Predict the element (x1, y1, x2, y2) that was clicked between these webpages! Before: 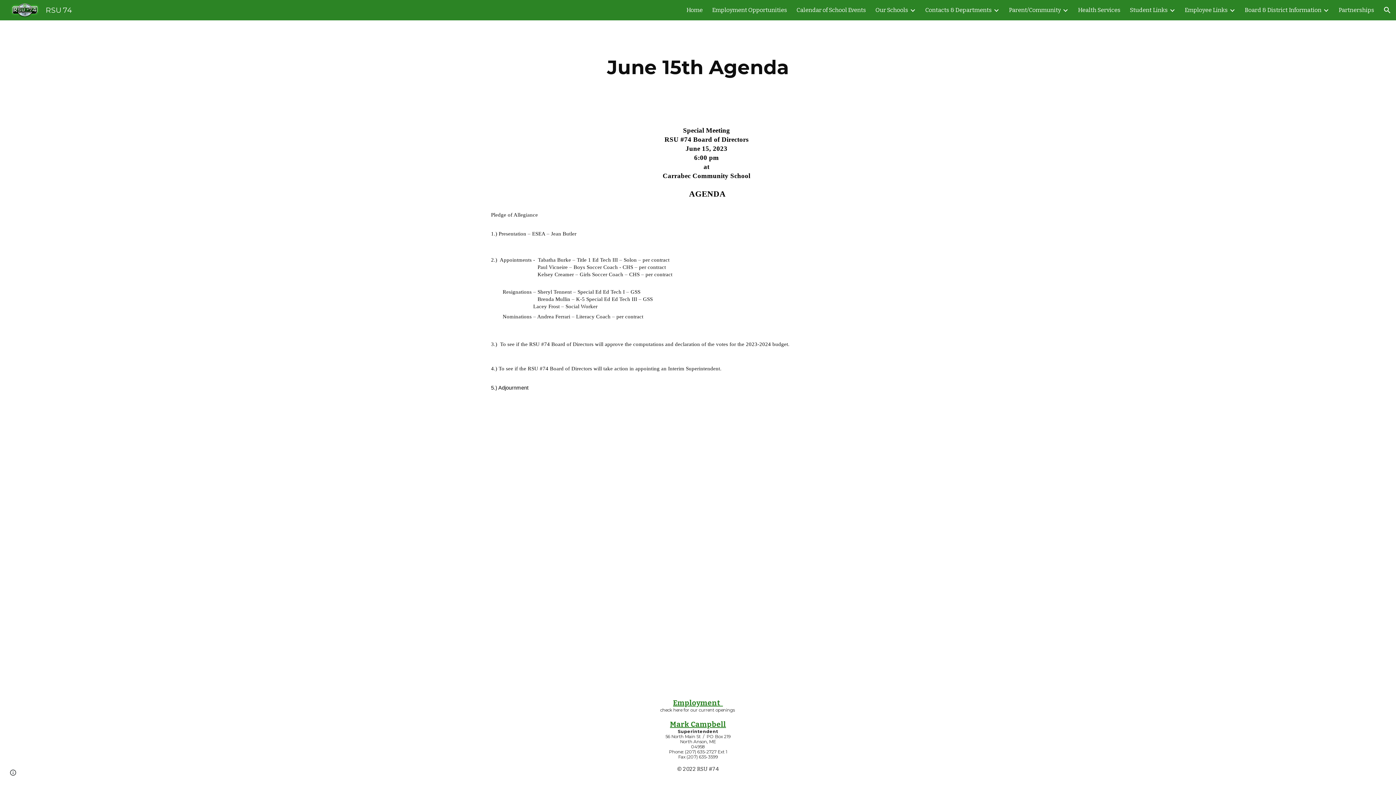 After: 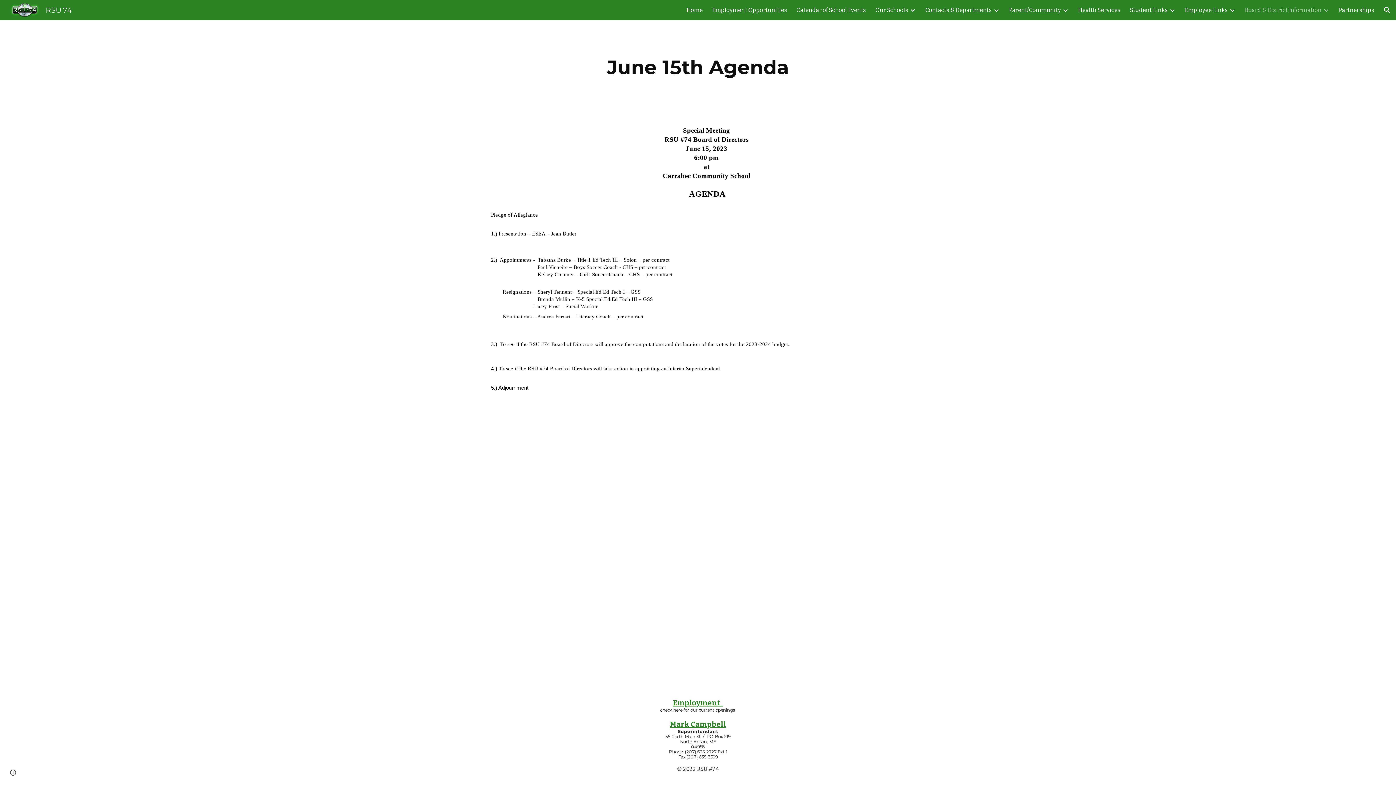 Action: bbox: (1245, 5, 1321, 15) label: Board & District Information